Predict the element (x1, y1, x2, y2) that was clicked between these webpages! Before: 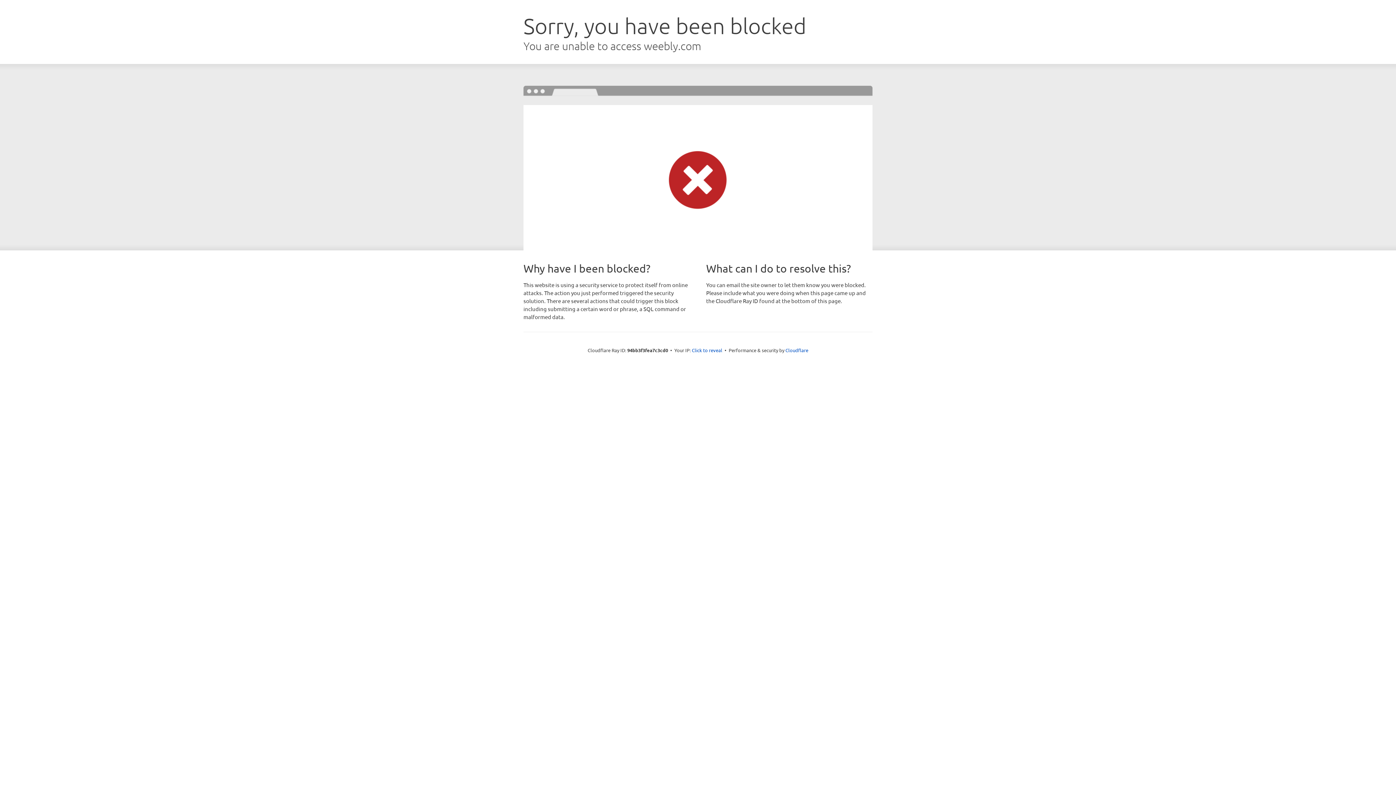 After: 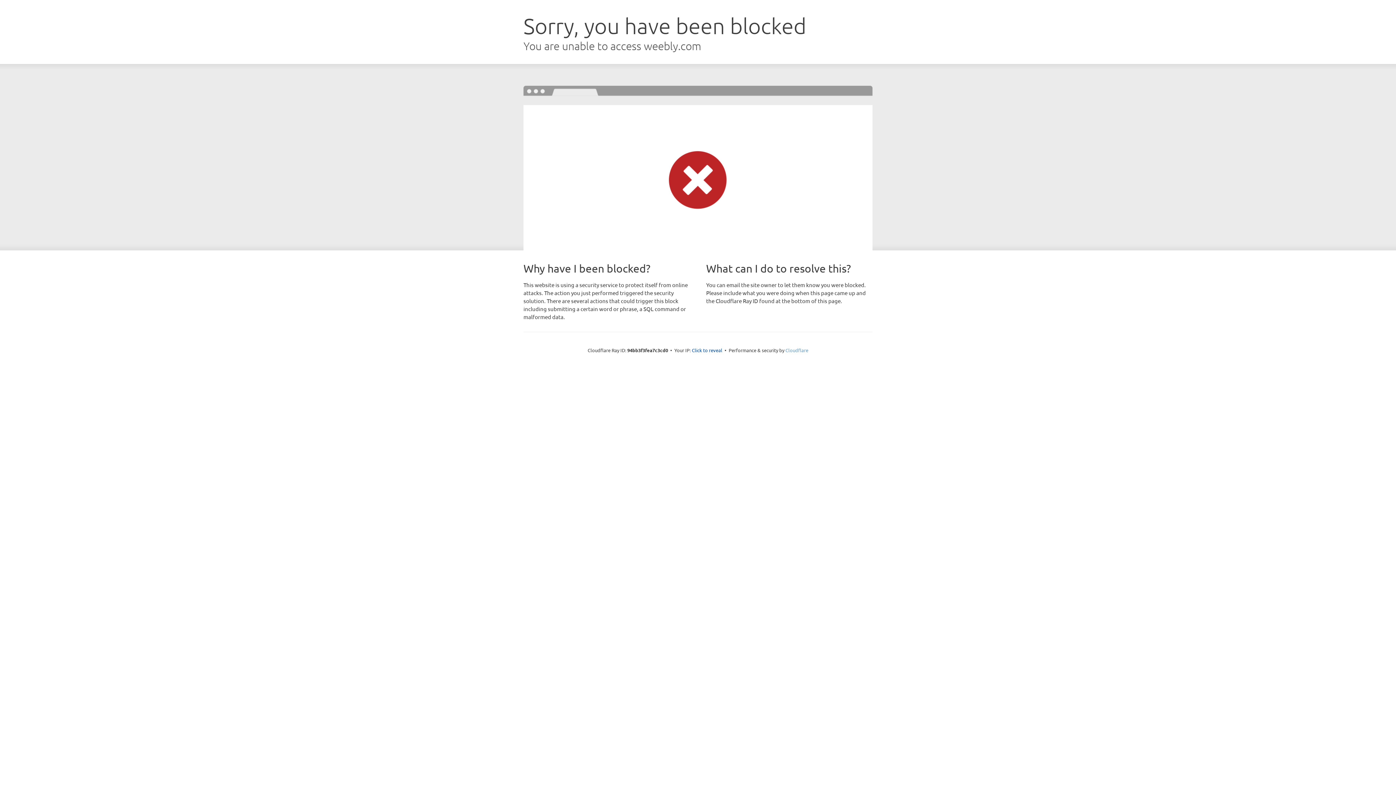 Action: label: Cloudflare bbox: (785, 347, 808, 353)